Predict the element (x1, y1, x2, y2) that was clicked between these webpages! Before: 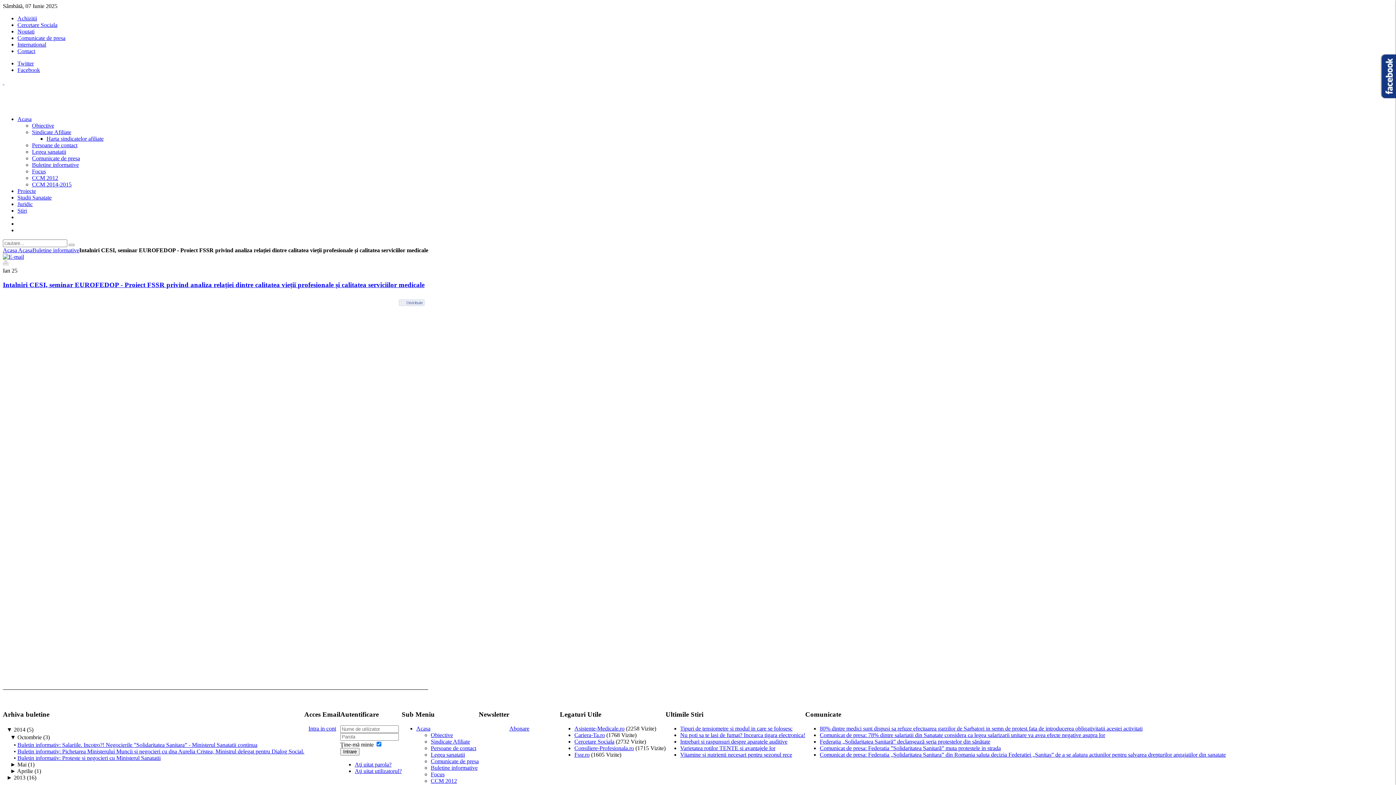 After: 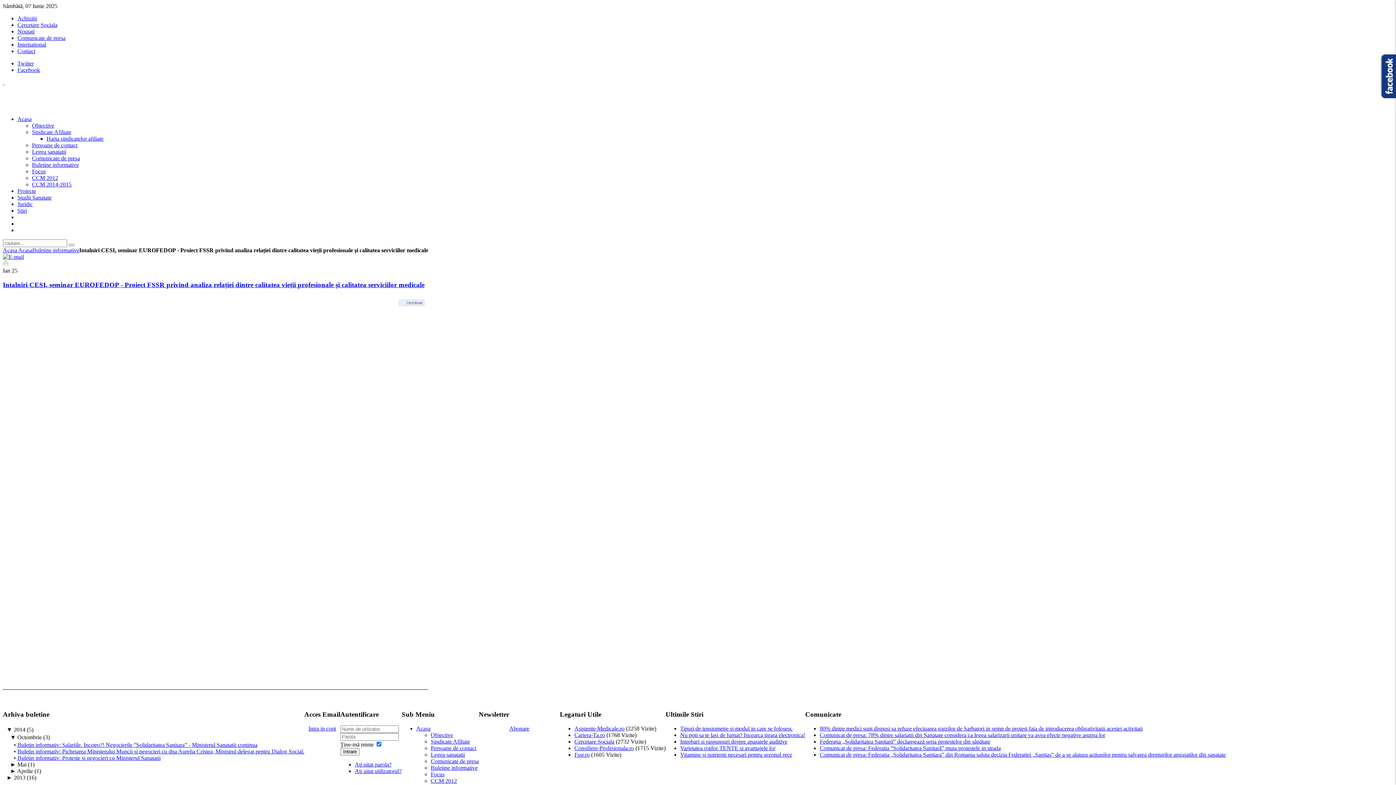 Action: bbox: (2, 261, 8, 267)